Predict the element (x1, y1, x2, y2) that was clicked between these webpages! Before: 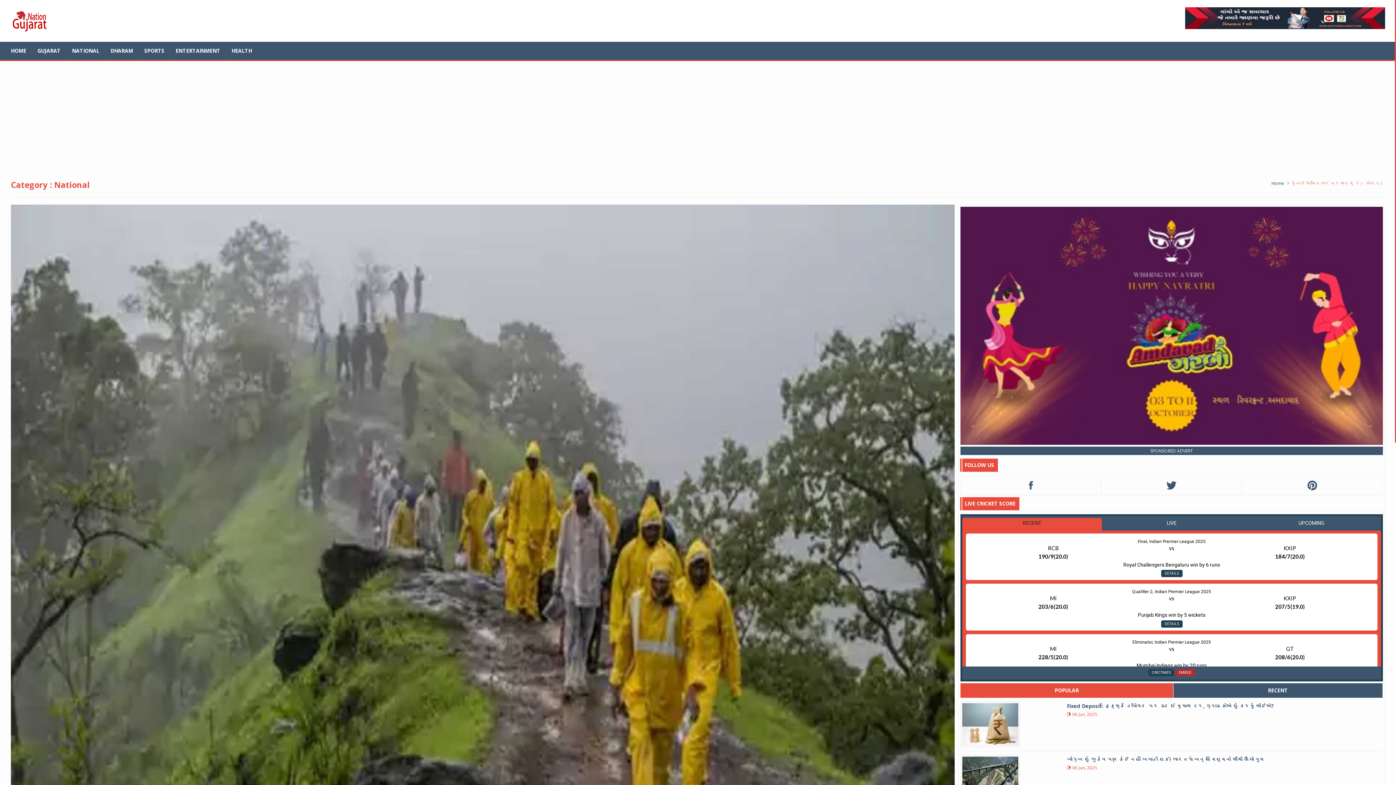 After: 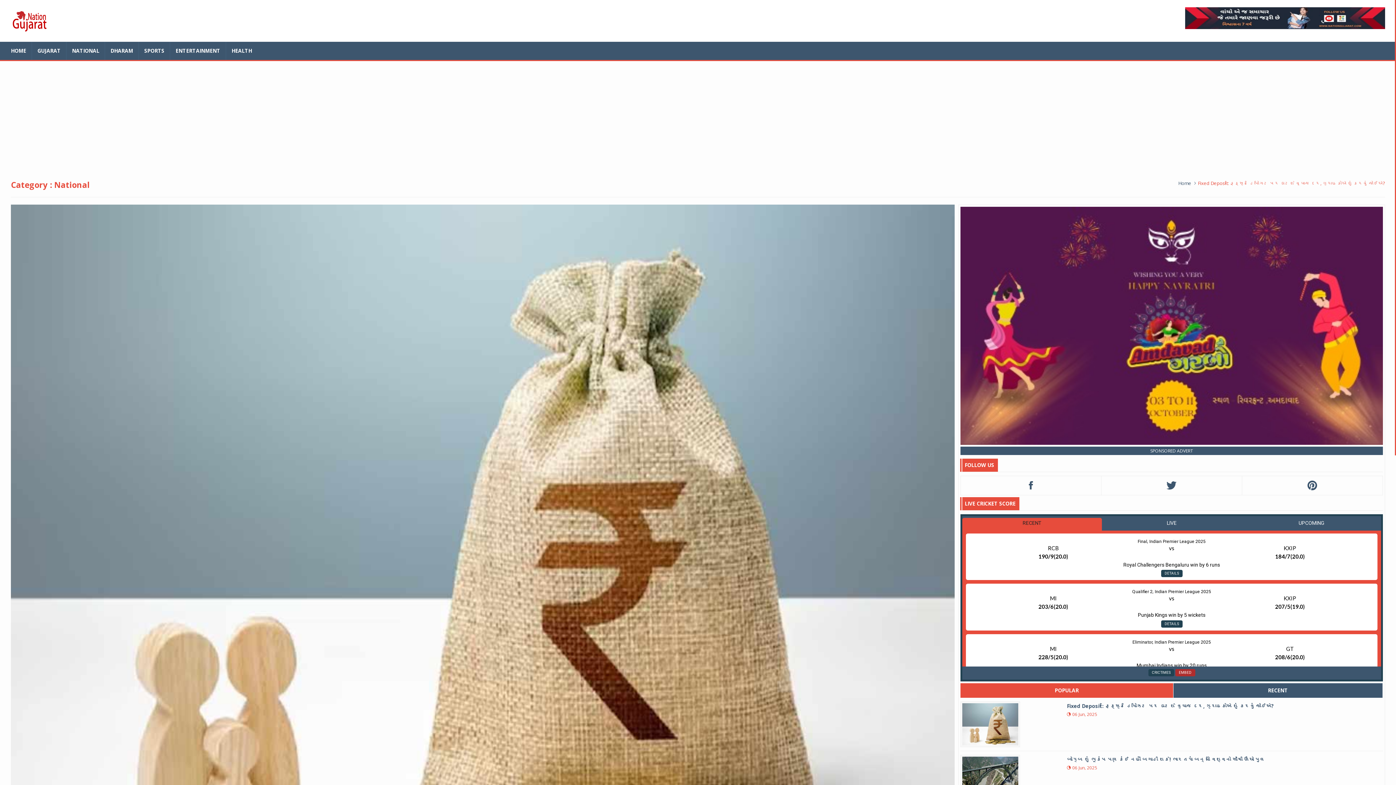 Action: bbox: (960, 701, 1383, 747) label: Fixed Deposit: ફિક્સ્ડ ડિપોઝિટ પર ઘટશે વ્યાજ દર, ગ્રાહકોએ શું કરવું જોઈએ?
06 Jun, 2025